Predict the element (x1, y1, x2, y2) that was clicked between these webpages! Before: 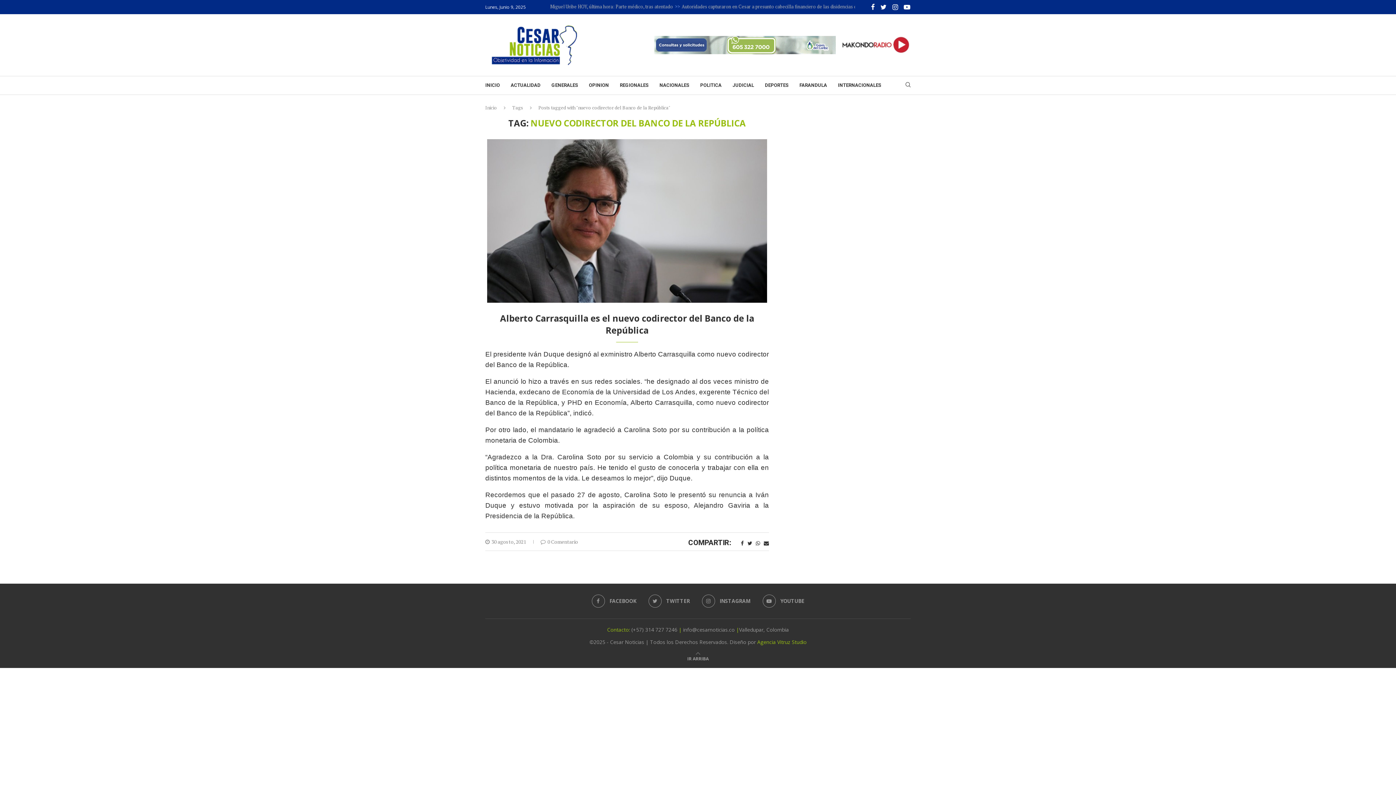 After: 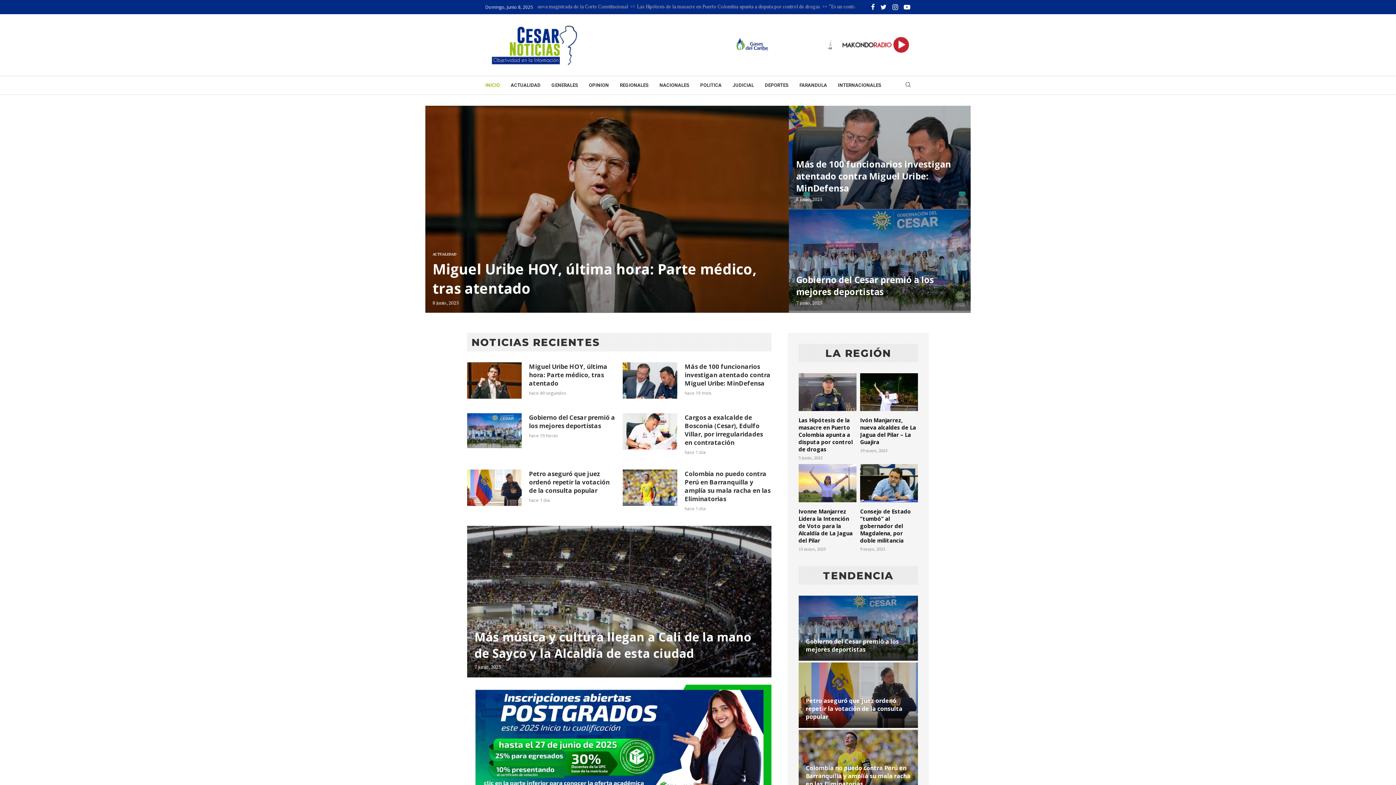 Action: label: INICIO bbox: (485, 80, 500, 90)